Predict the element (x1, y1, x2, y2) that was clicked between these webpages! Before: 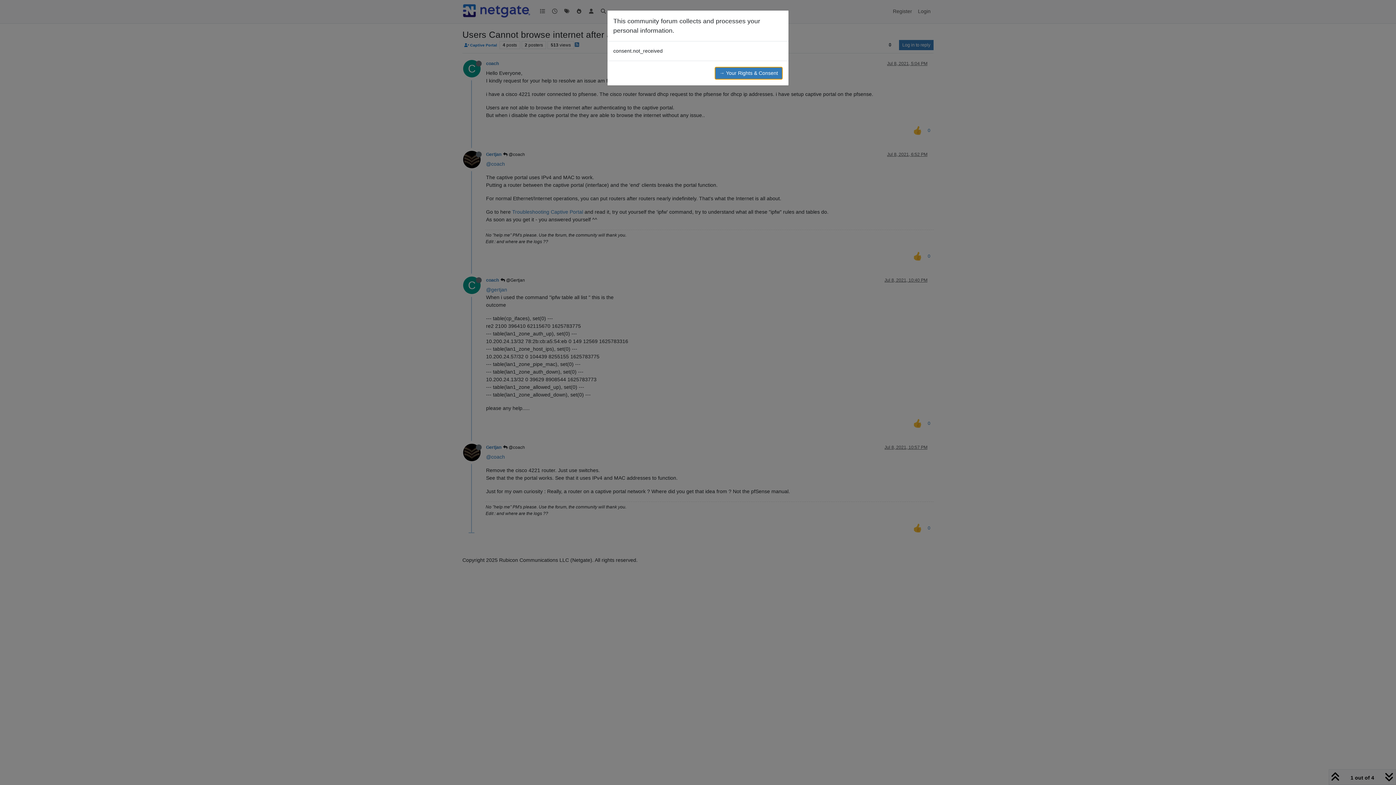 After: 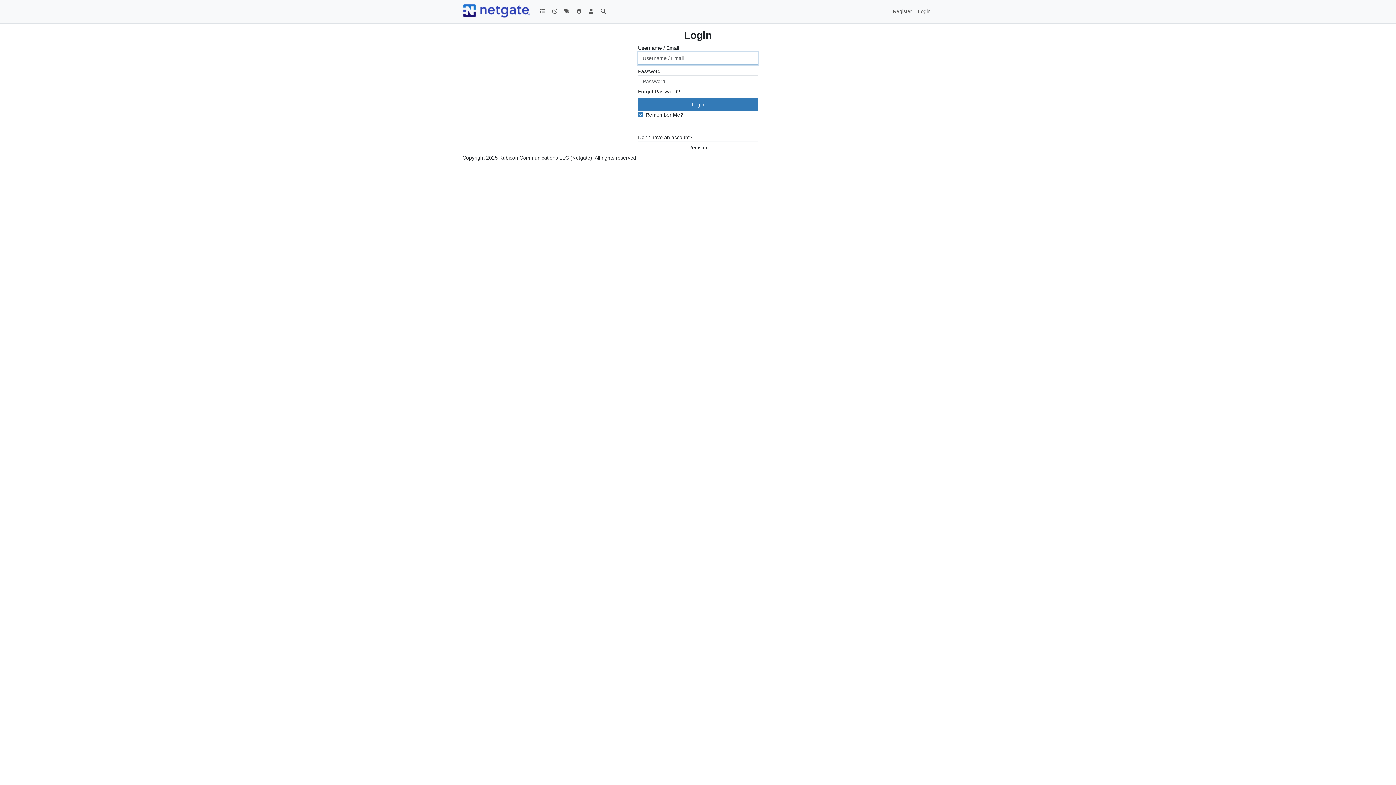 Action: label: → Your Rights & Consent bbox: (714, 66, 782, 79)